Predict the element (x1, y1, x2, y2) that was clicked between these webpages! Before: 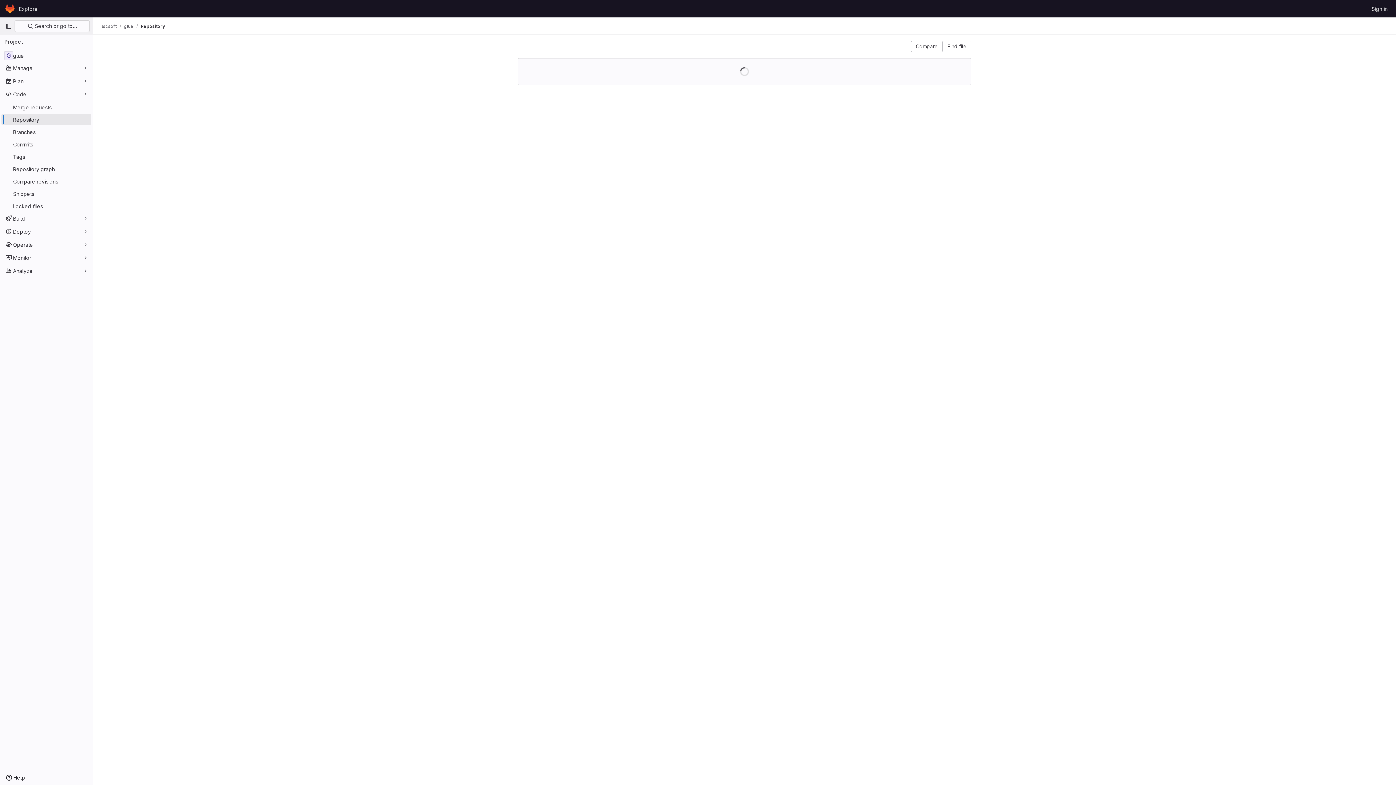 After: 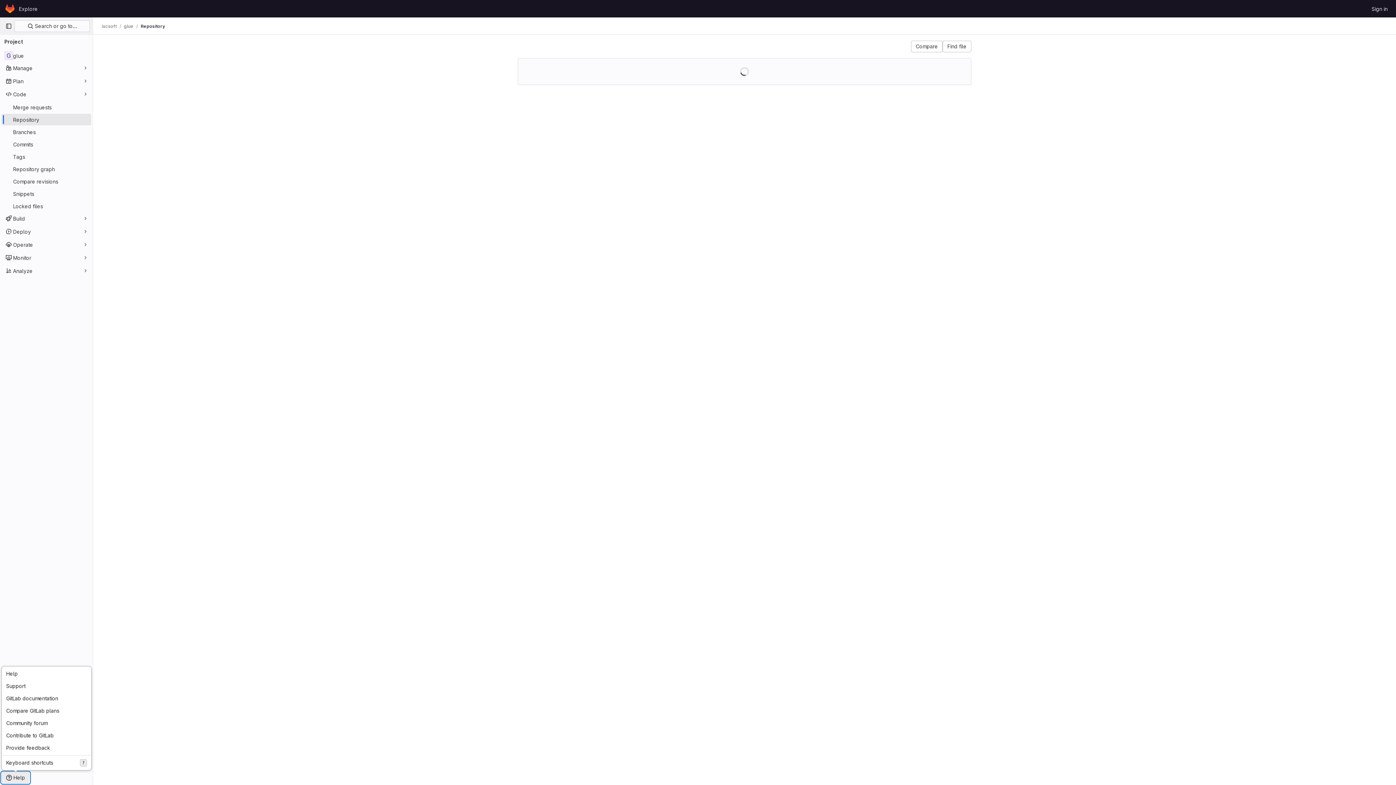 Action: bbox: (1, 772, 29, 784) label: Help